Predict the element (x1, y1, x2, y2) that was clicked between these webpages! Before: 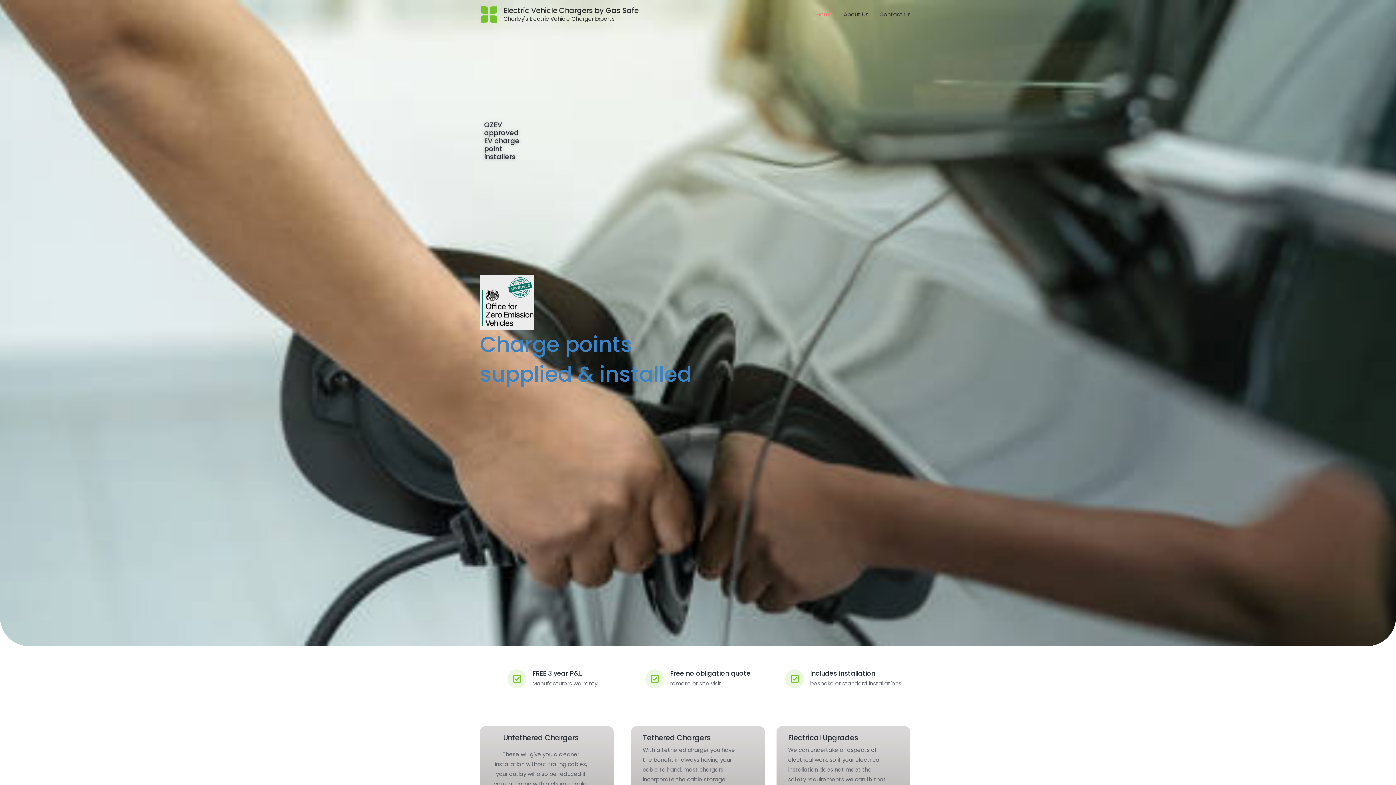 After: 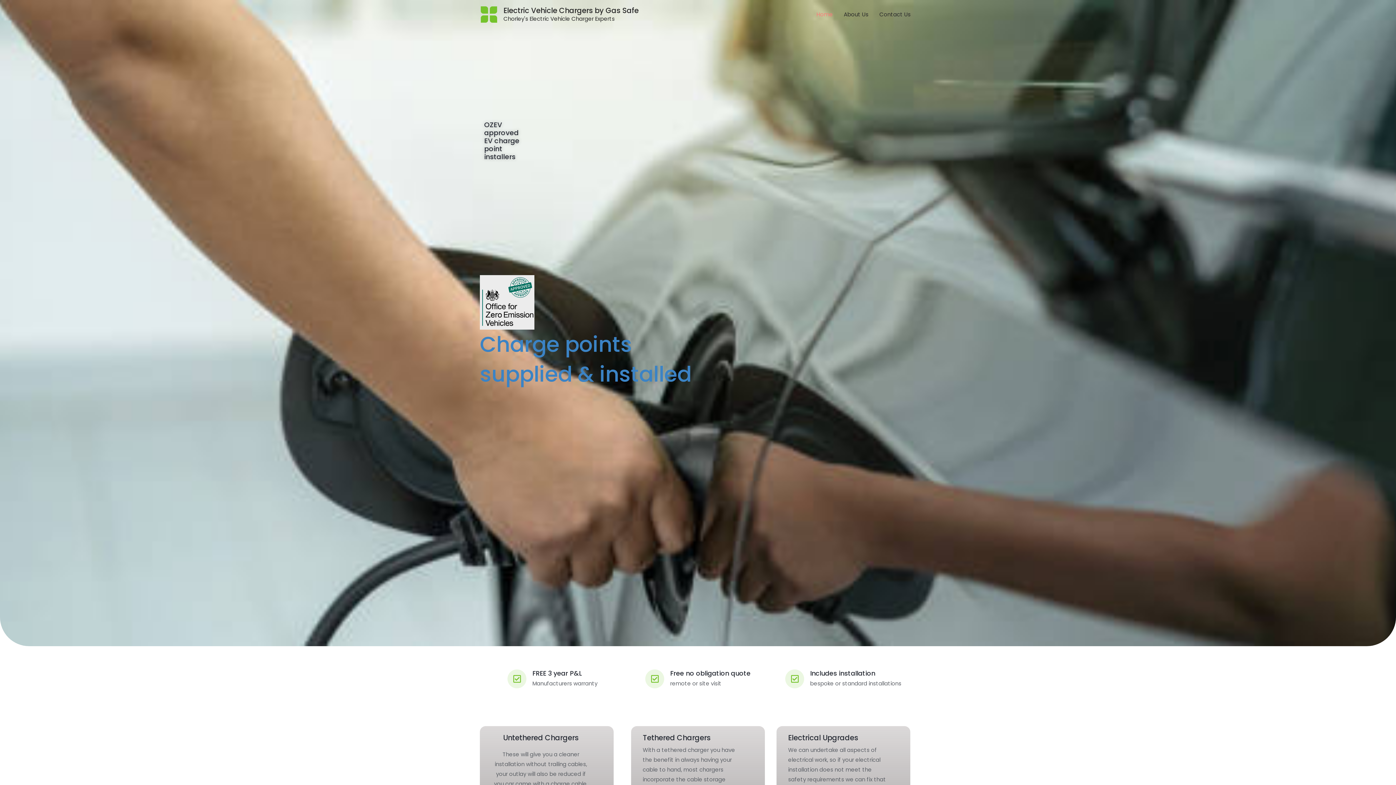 Action: bbox: (503, 5, 638, 15) label: Electric Vehicle Chargers by Gas Safe